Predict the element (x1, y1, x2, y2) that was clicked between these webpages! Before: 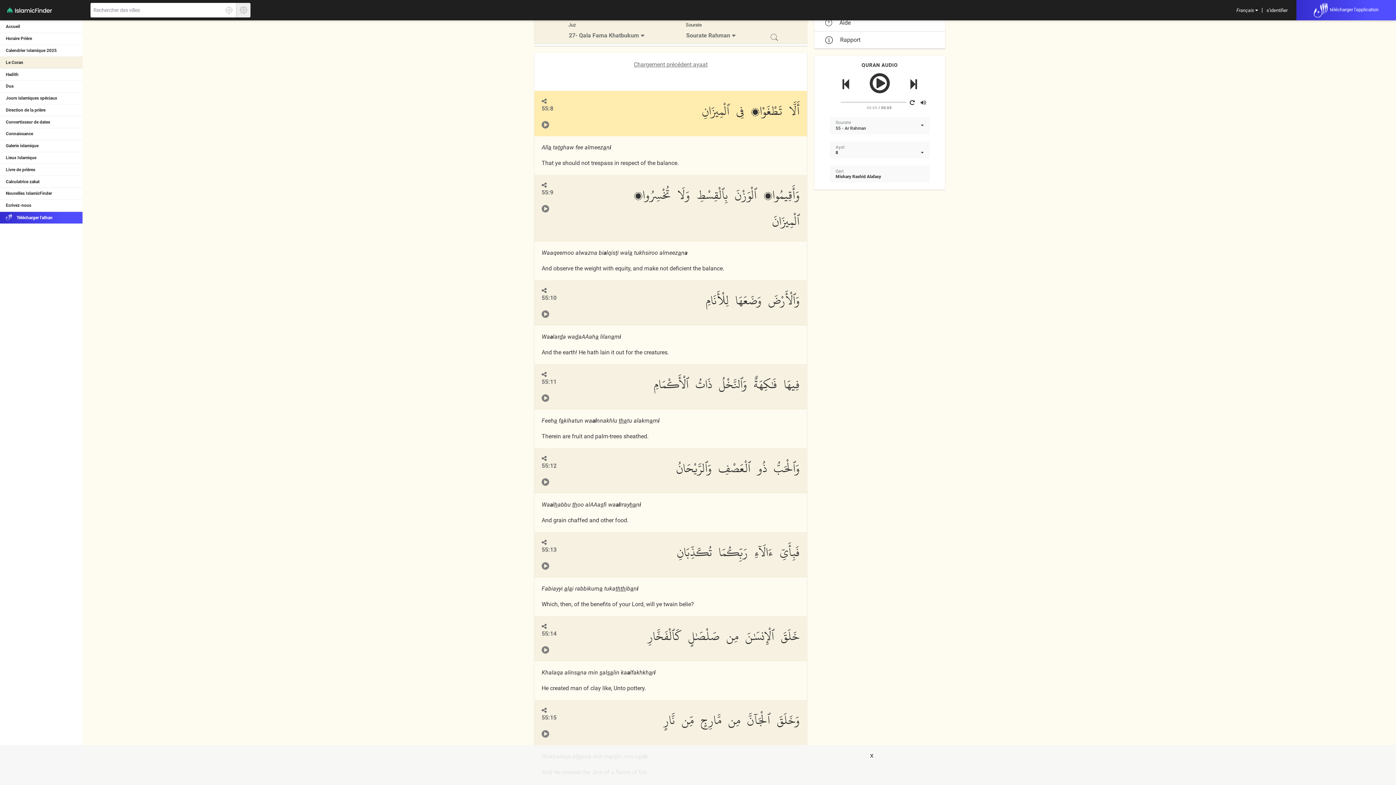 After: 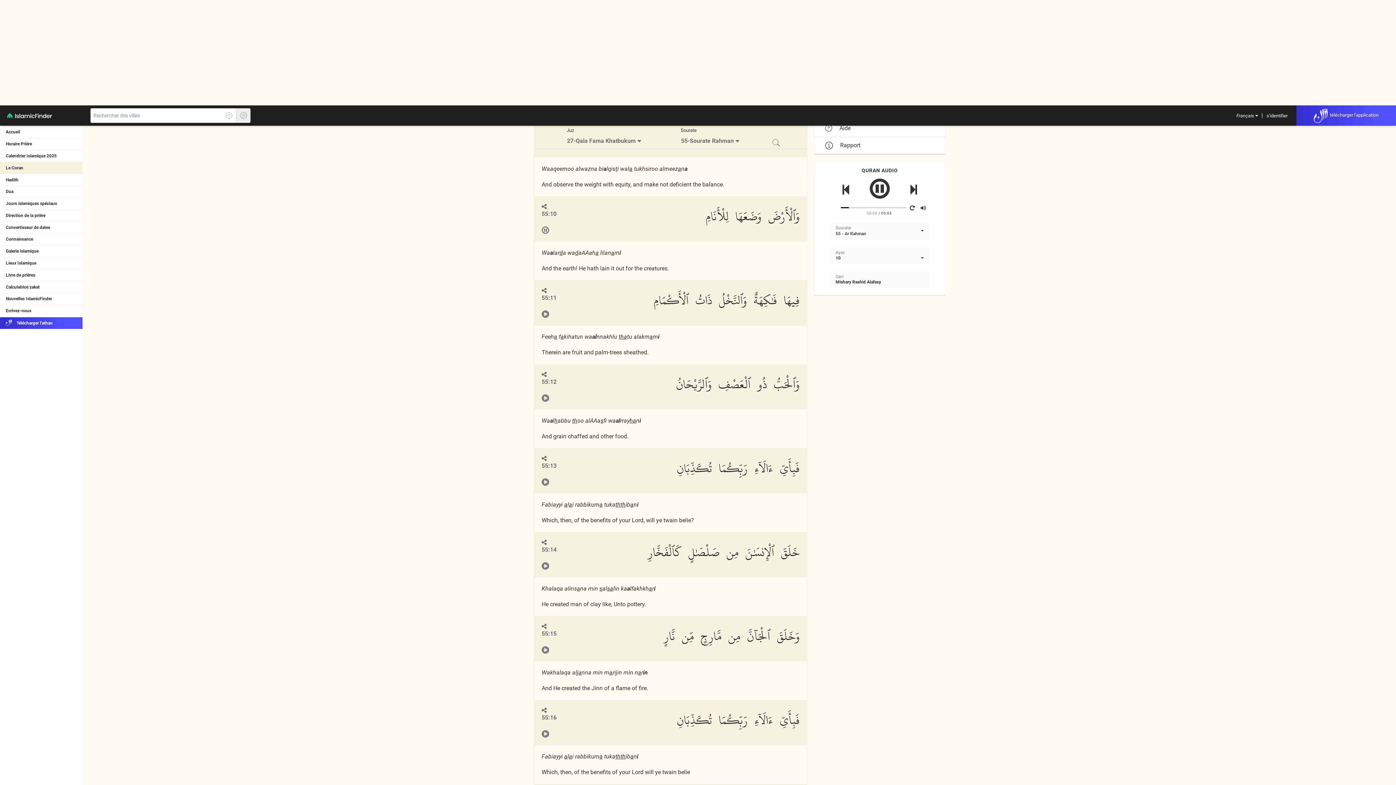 Action: bbox: (870, 71, 890, 95)